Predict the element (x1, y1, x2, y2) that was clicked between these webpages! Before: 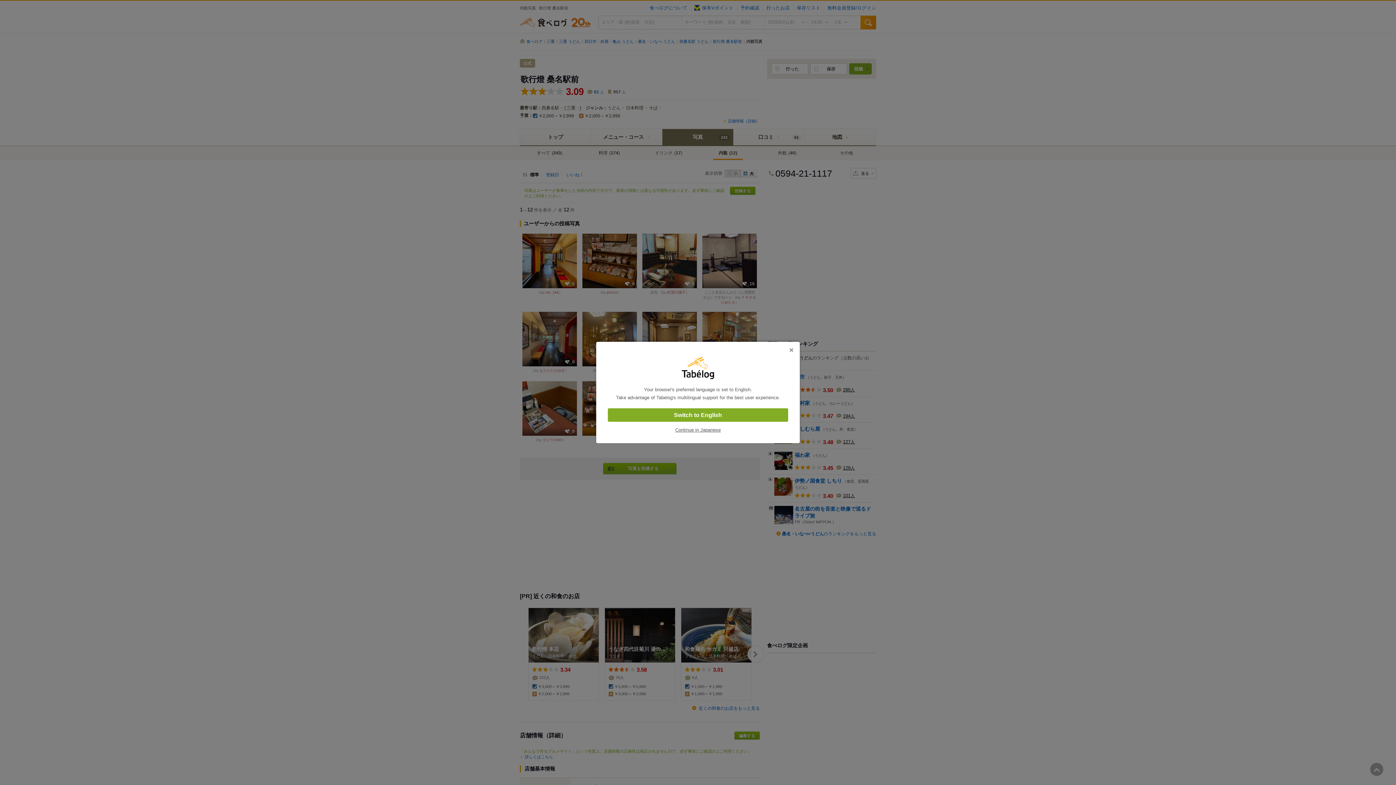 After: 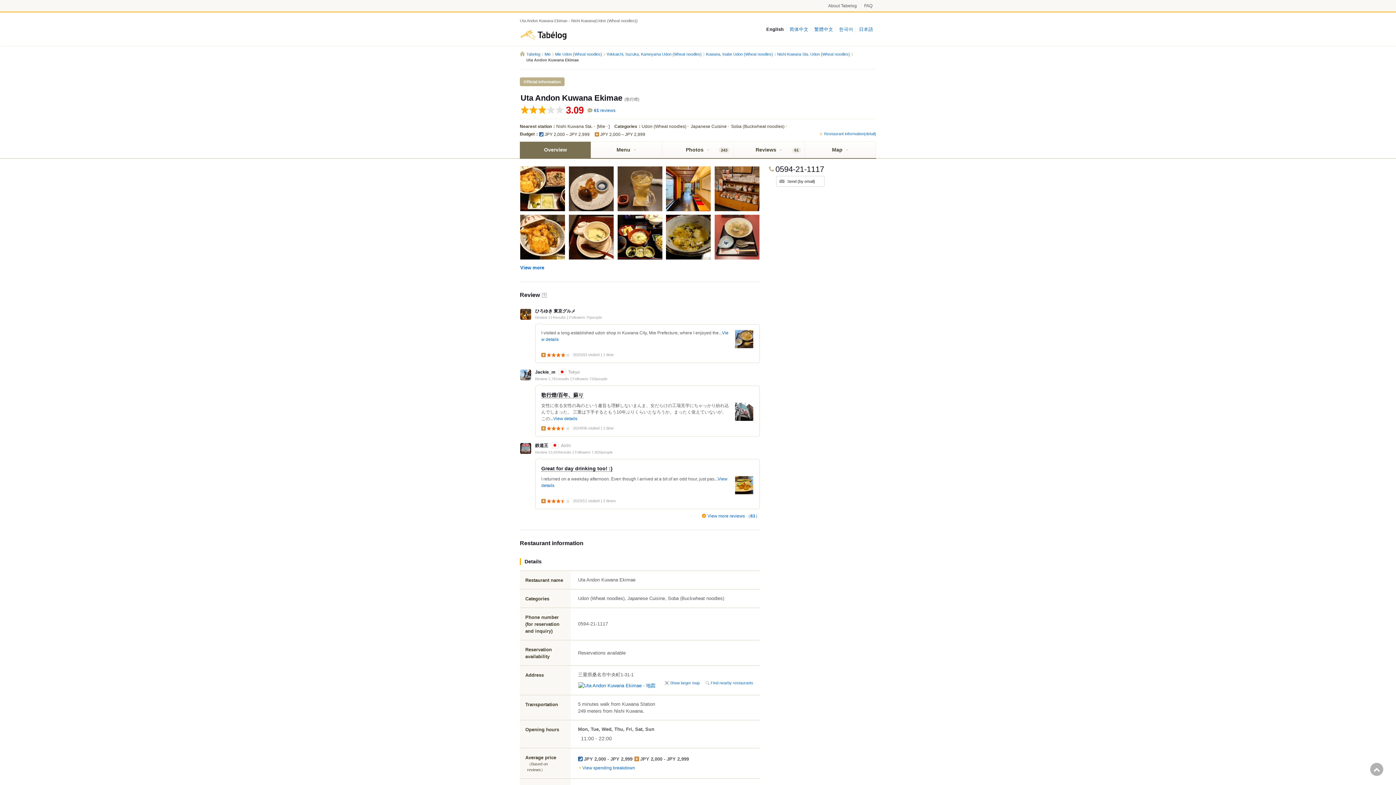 Action: bbox: (608, 408, 788, 422) label: Switch to English